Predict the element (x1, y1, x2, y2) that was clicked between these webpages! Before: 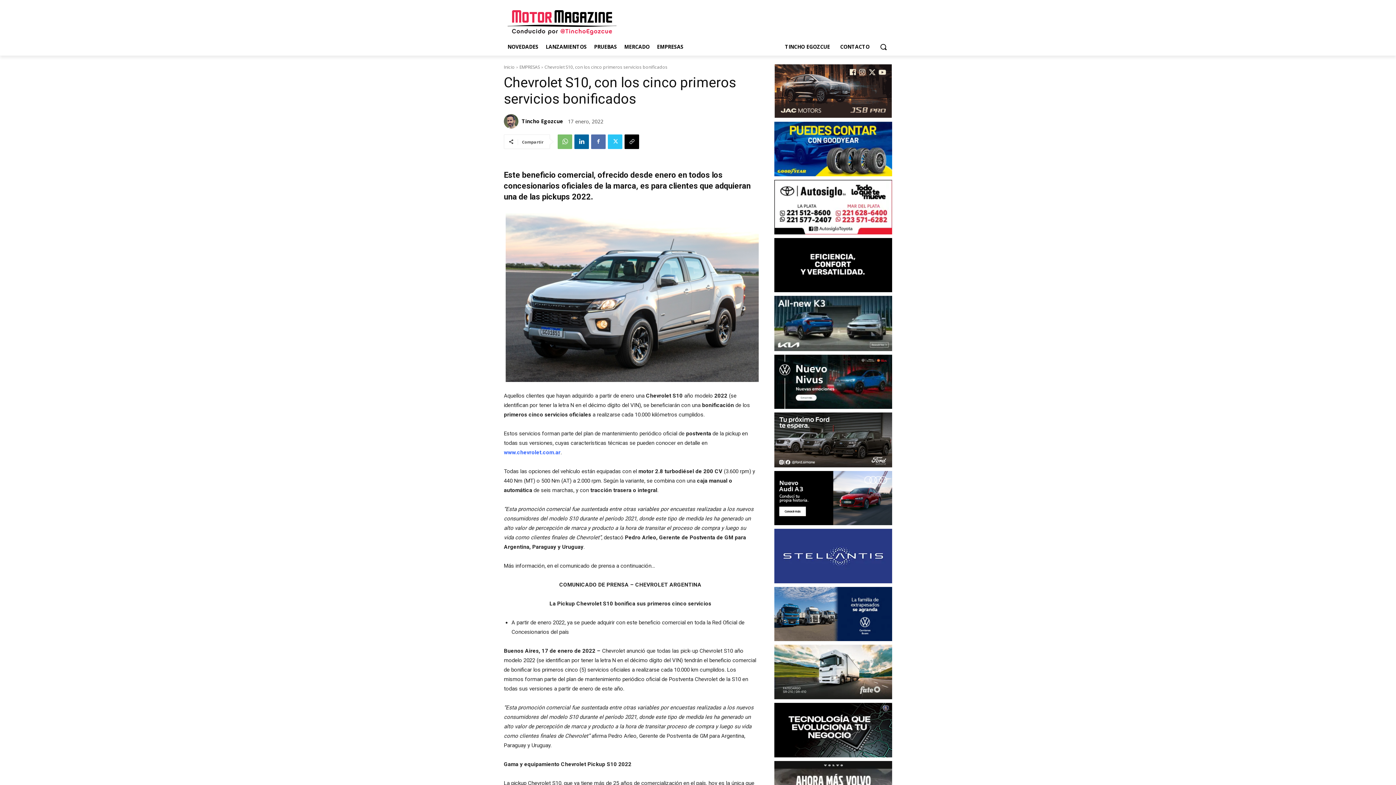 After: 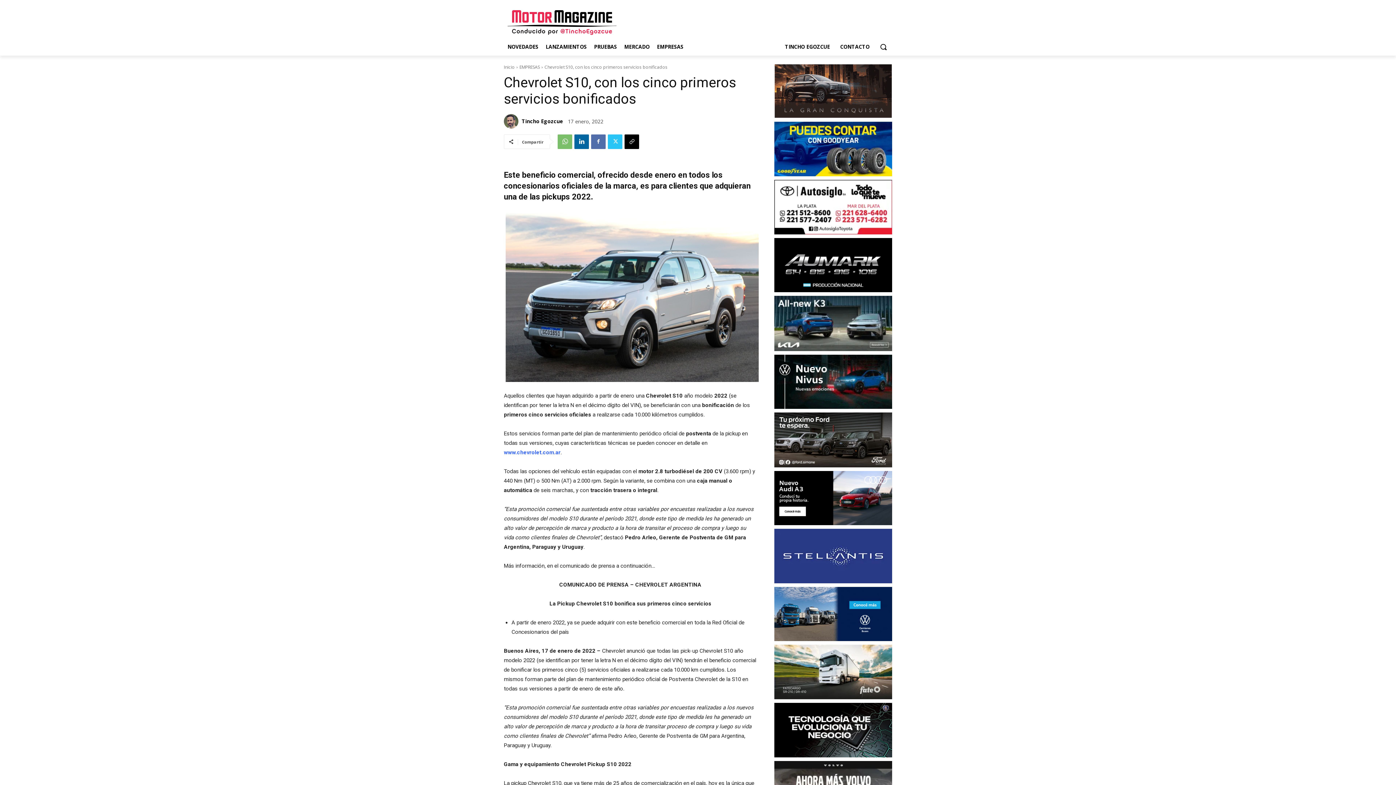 Action: bbox: (774, 227, 892, 234)